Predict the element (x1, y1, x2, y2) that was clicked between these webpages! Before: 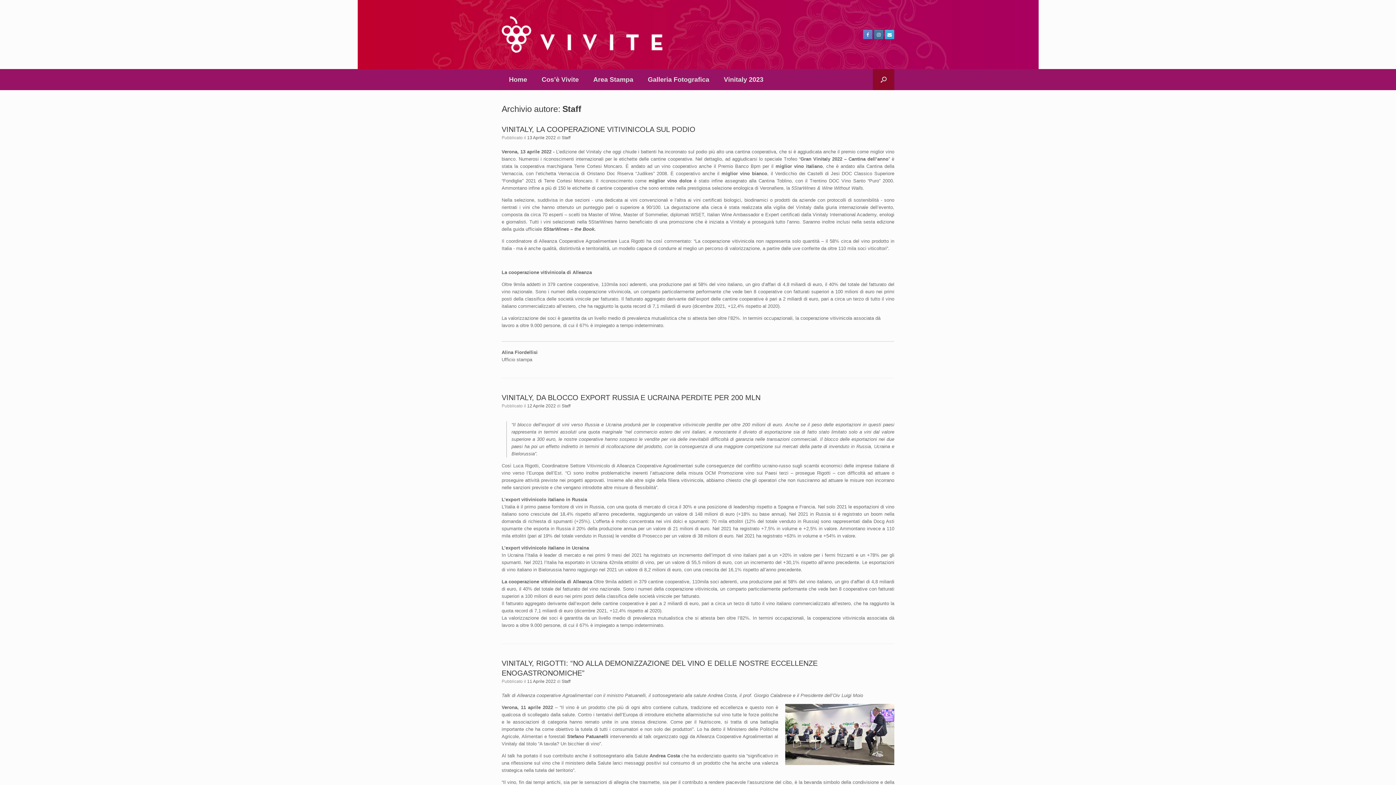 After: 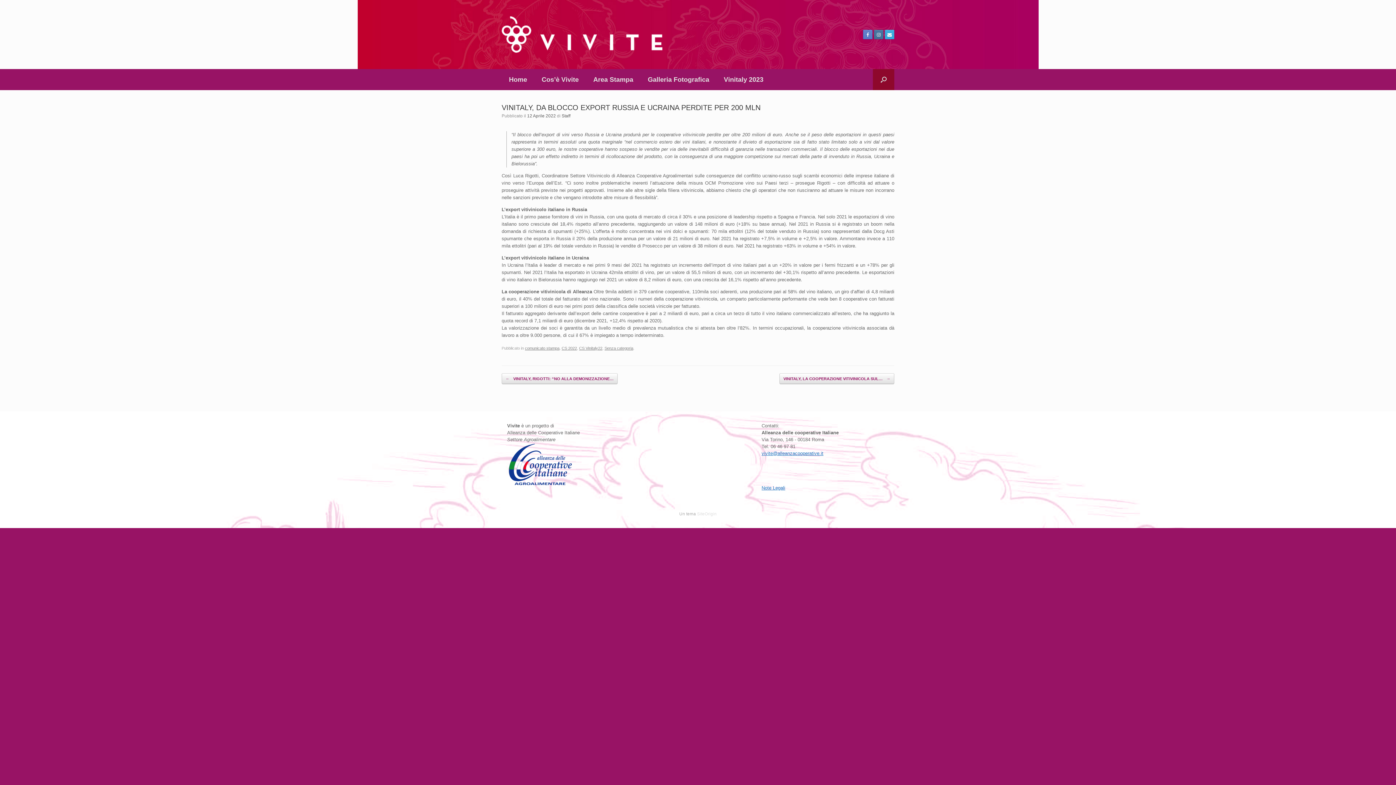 Action: label: 12 Aprile 2022 bbox: (527, 403, 556, 408)